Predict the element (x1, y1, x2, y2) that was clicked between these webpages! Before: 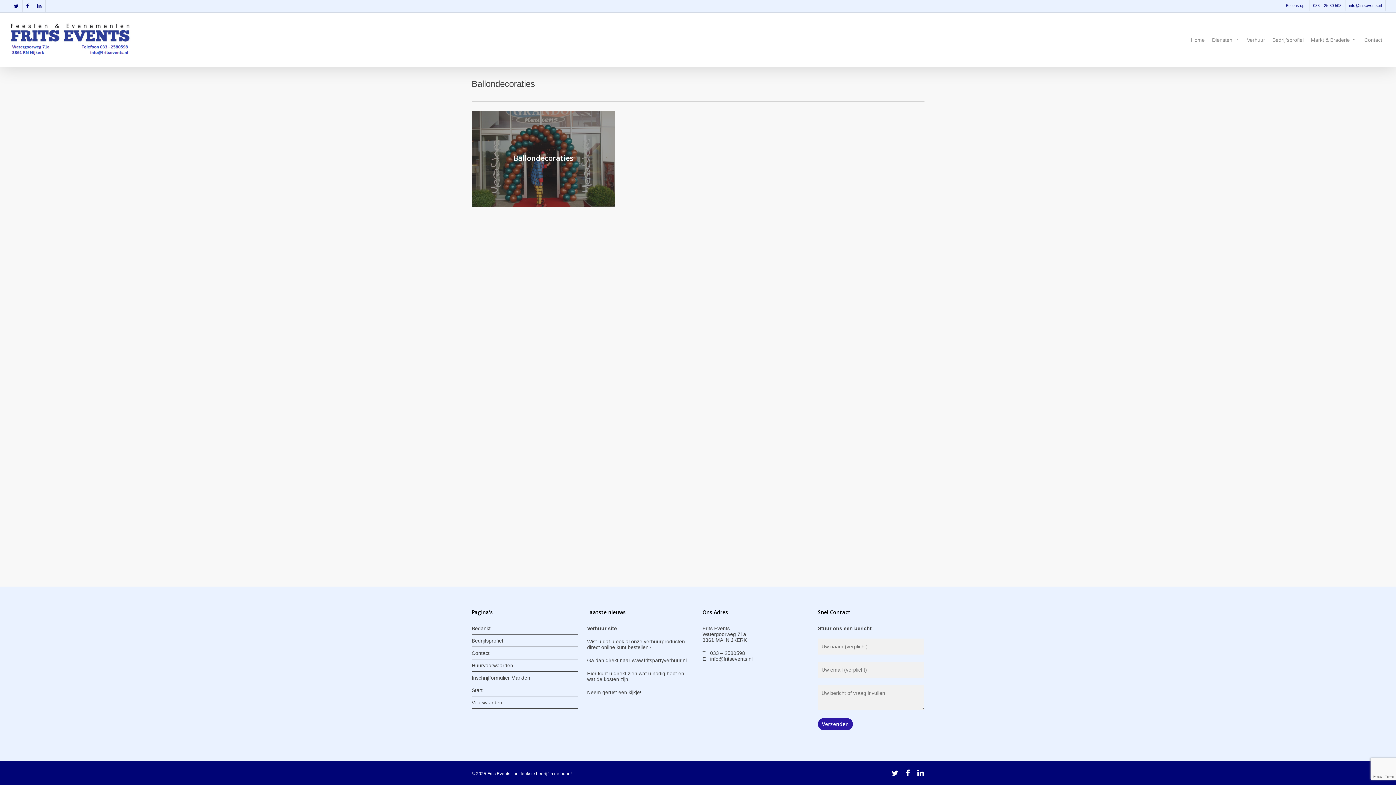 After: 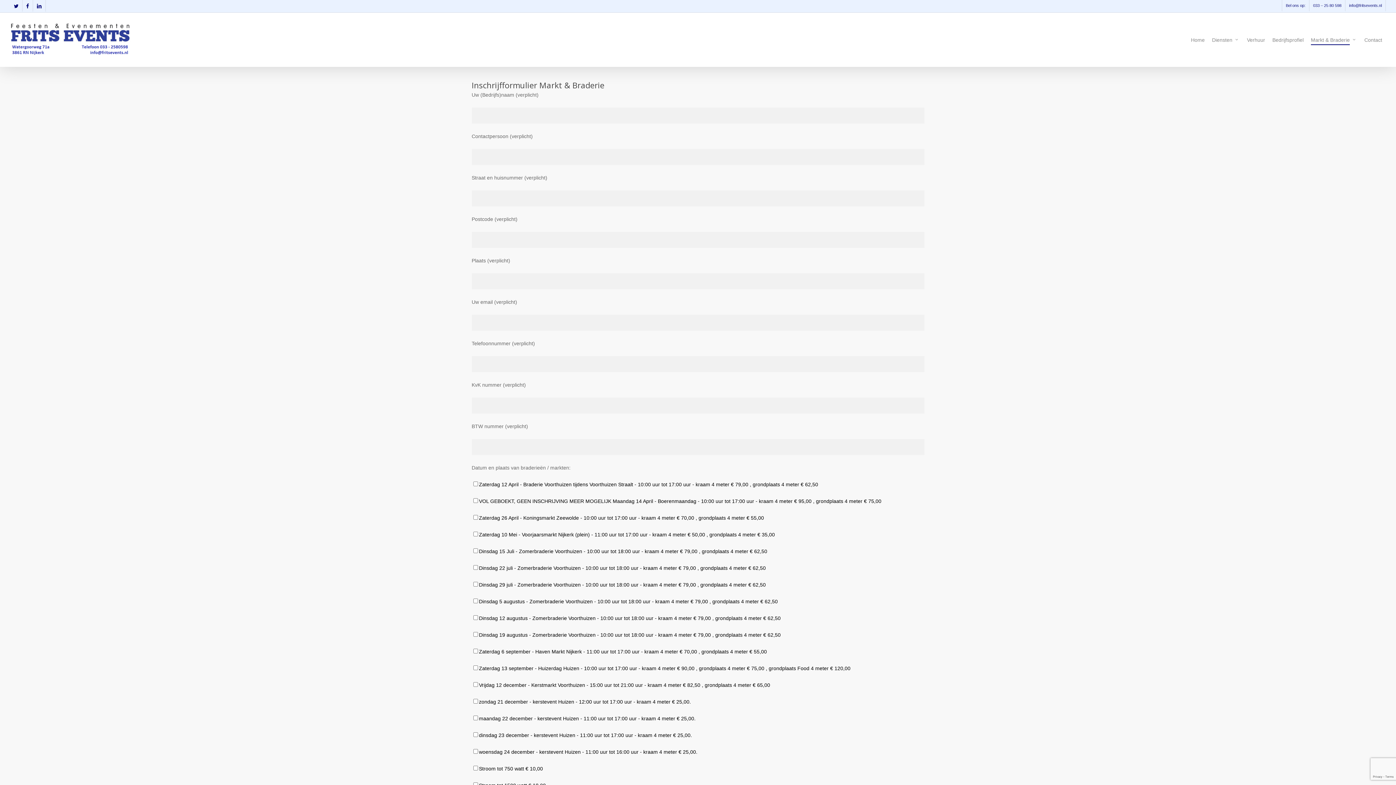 Action: label: Markt & Braderie bbox: (1311, 37, 1357, 42)